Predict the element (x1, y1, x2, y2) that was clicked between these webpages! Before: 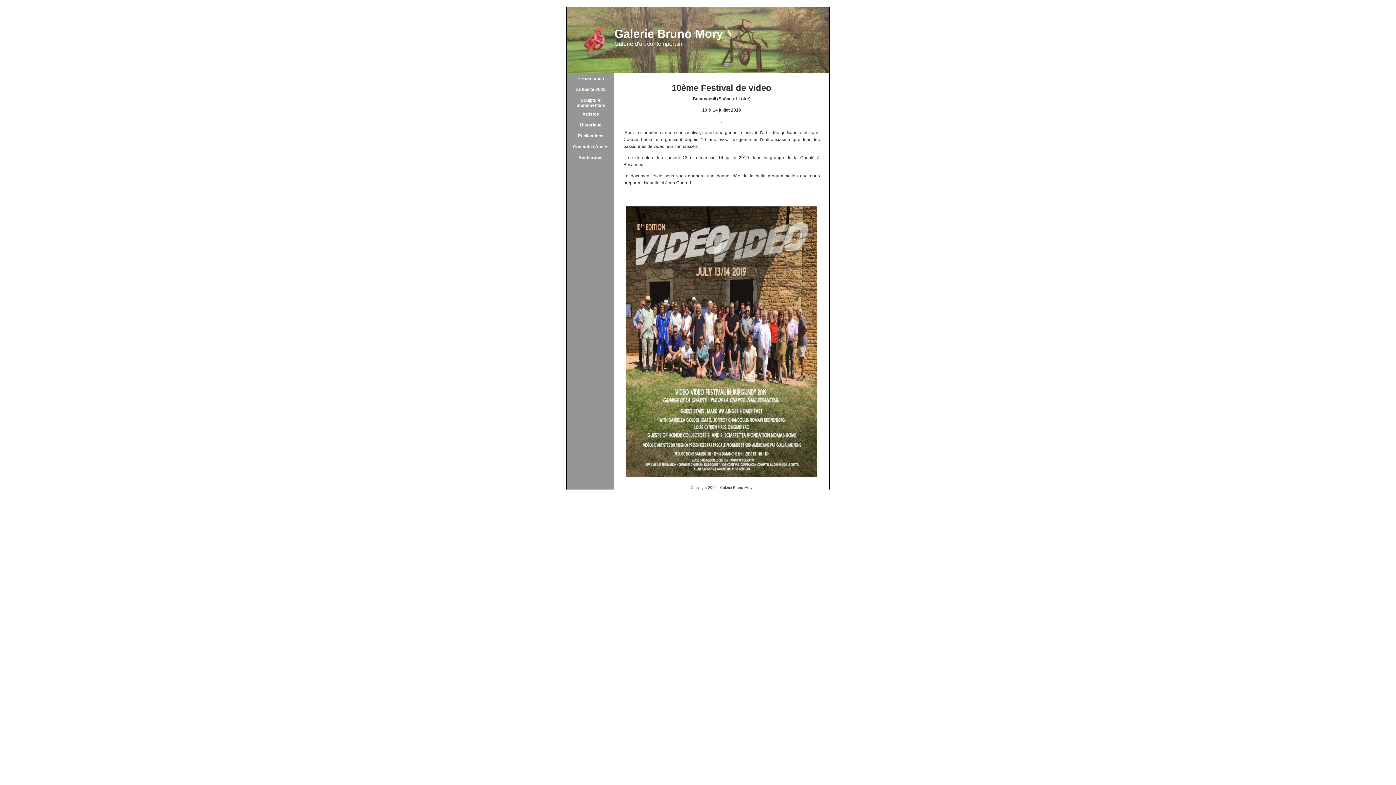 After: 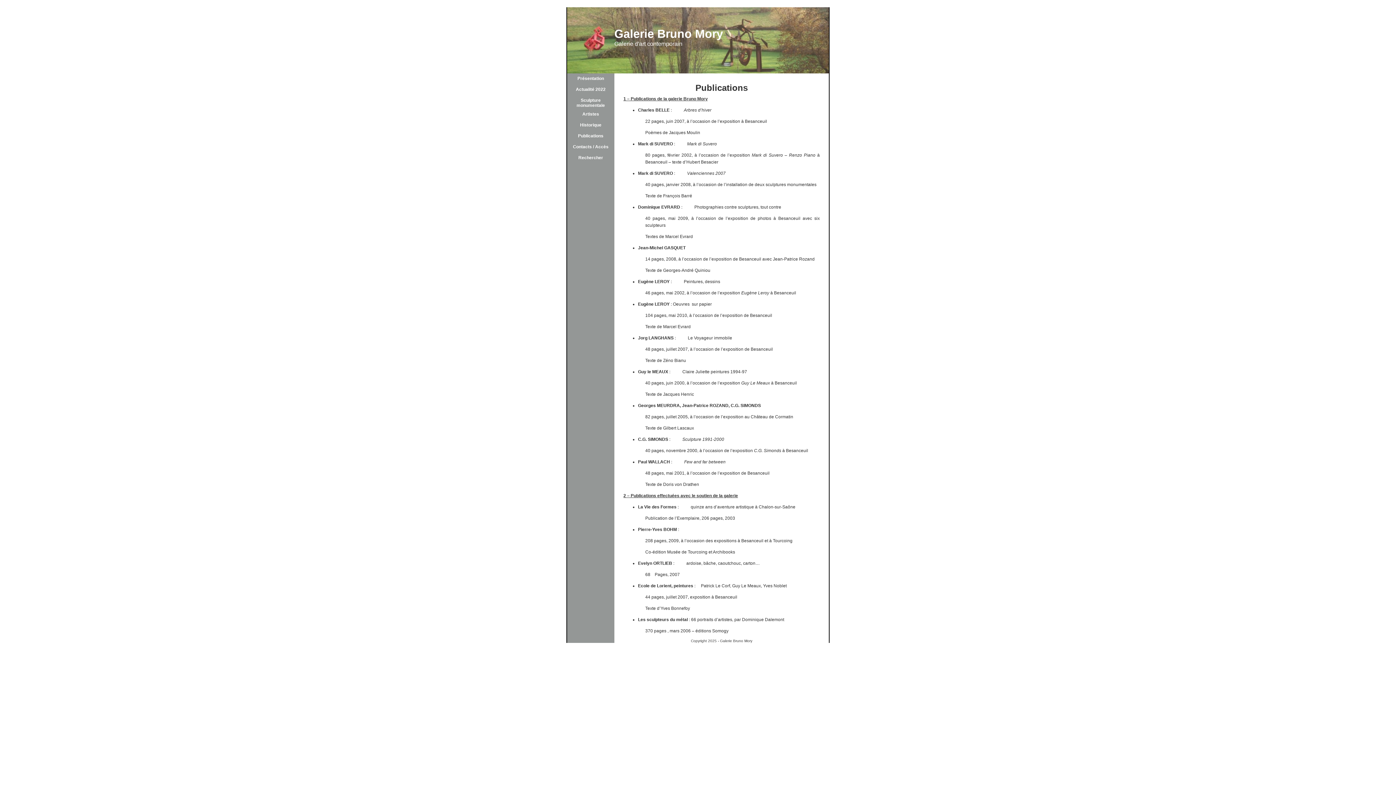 Action: label: Publications bbox: (578, 133, 603, 138)